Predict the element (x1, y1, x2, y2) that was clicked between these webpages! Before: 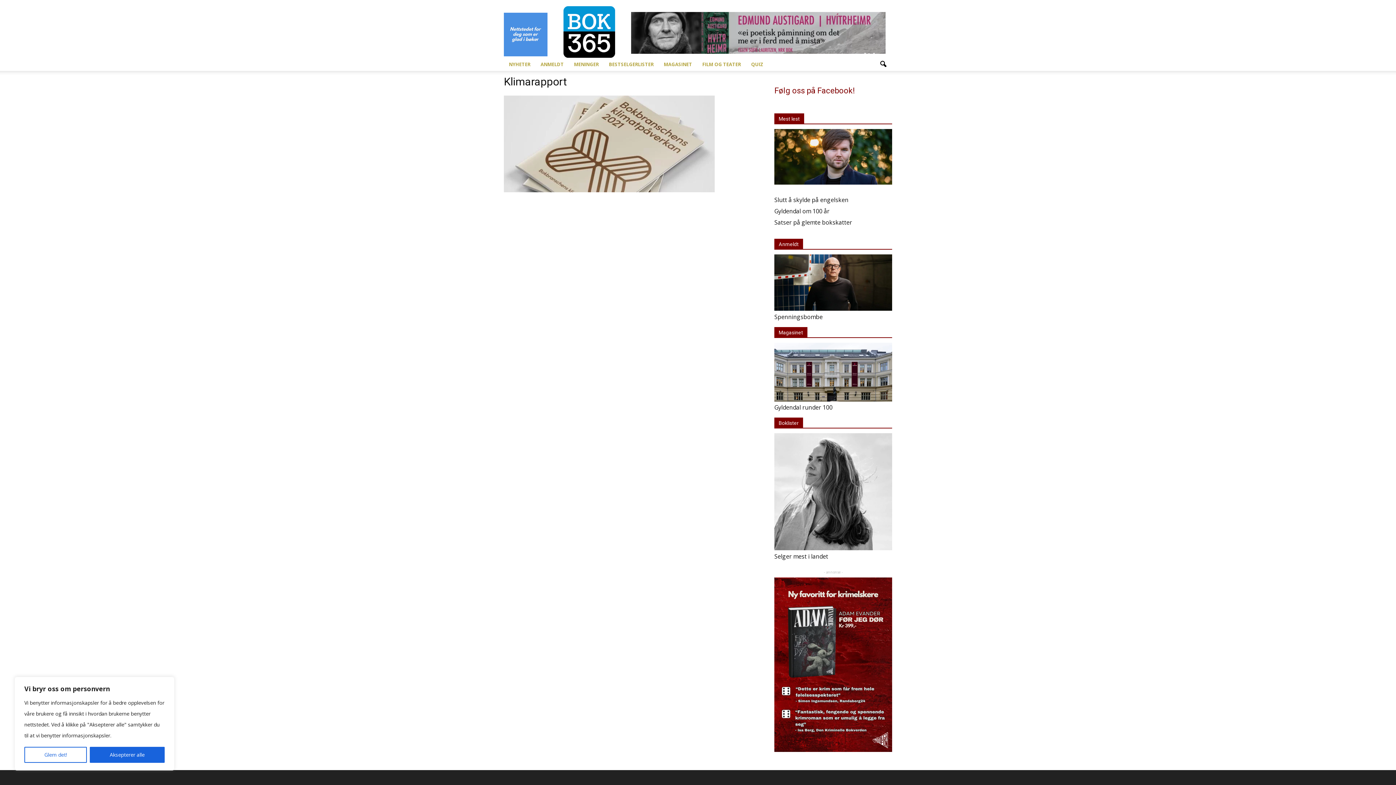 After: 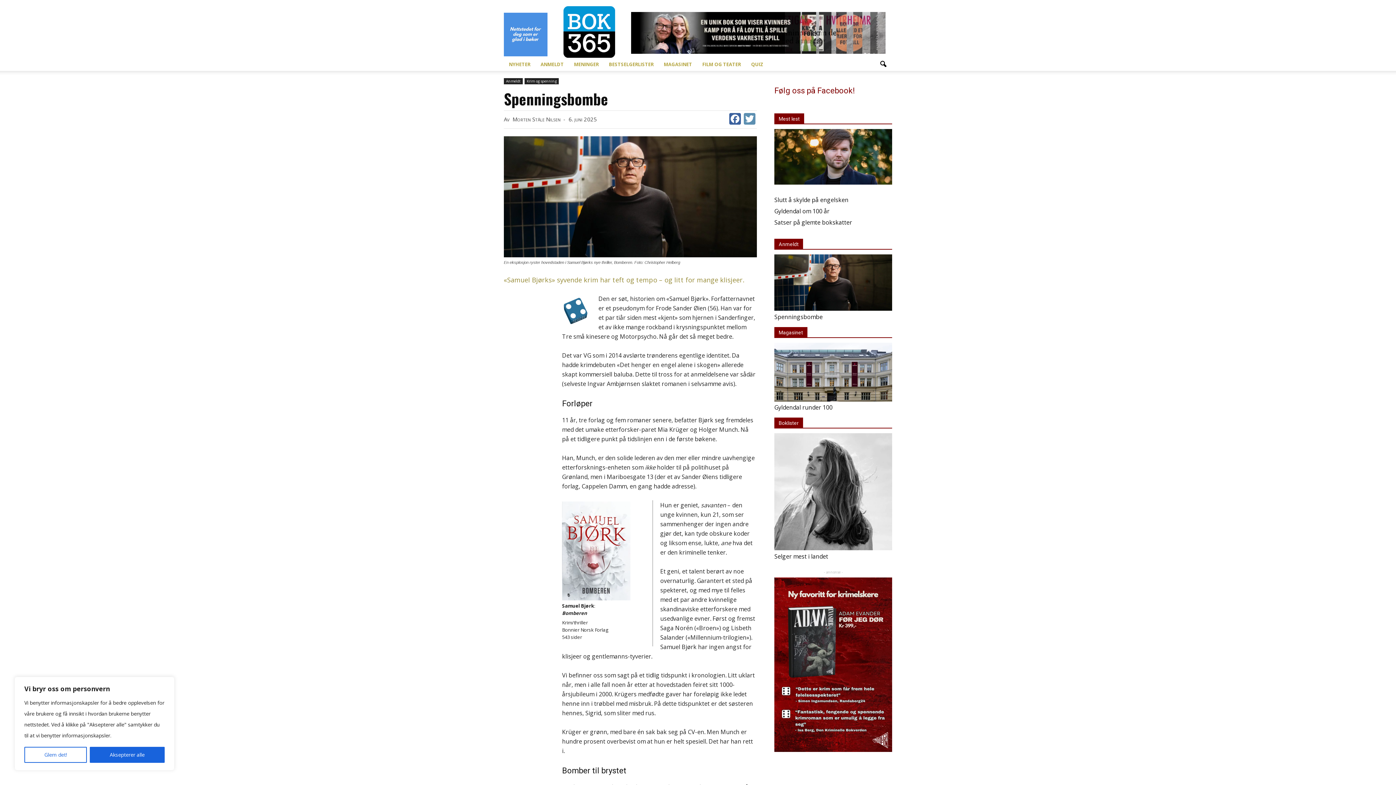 Action: bbox: (774, 313, 822, 321) label: Spenningsbombe